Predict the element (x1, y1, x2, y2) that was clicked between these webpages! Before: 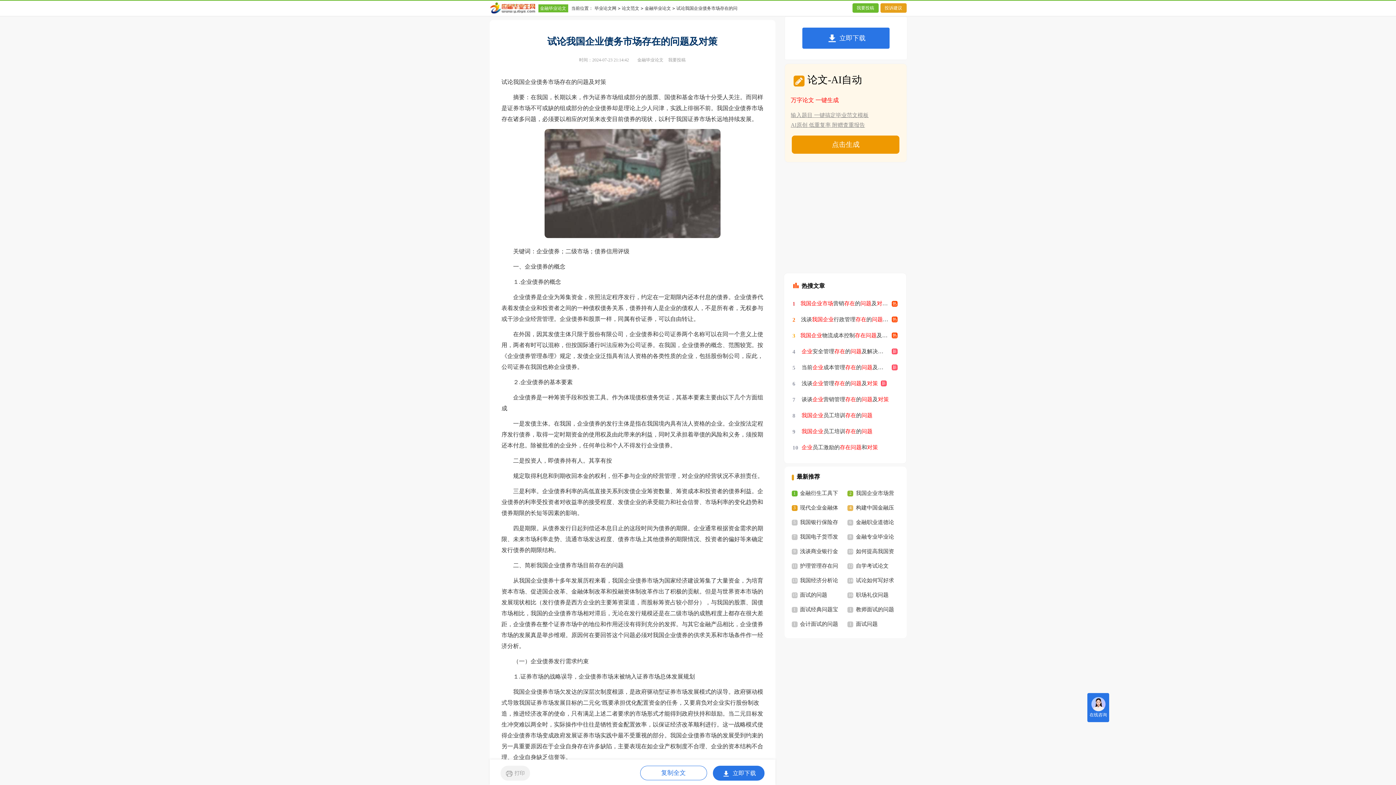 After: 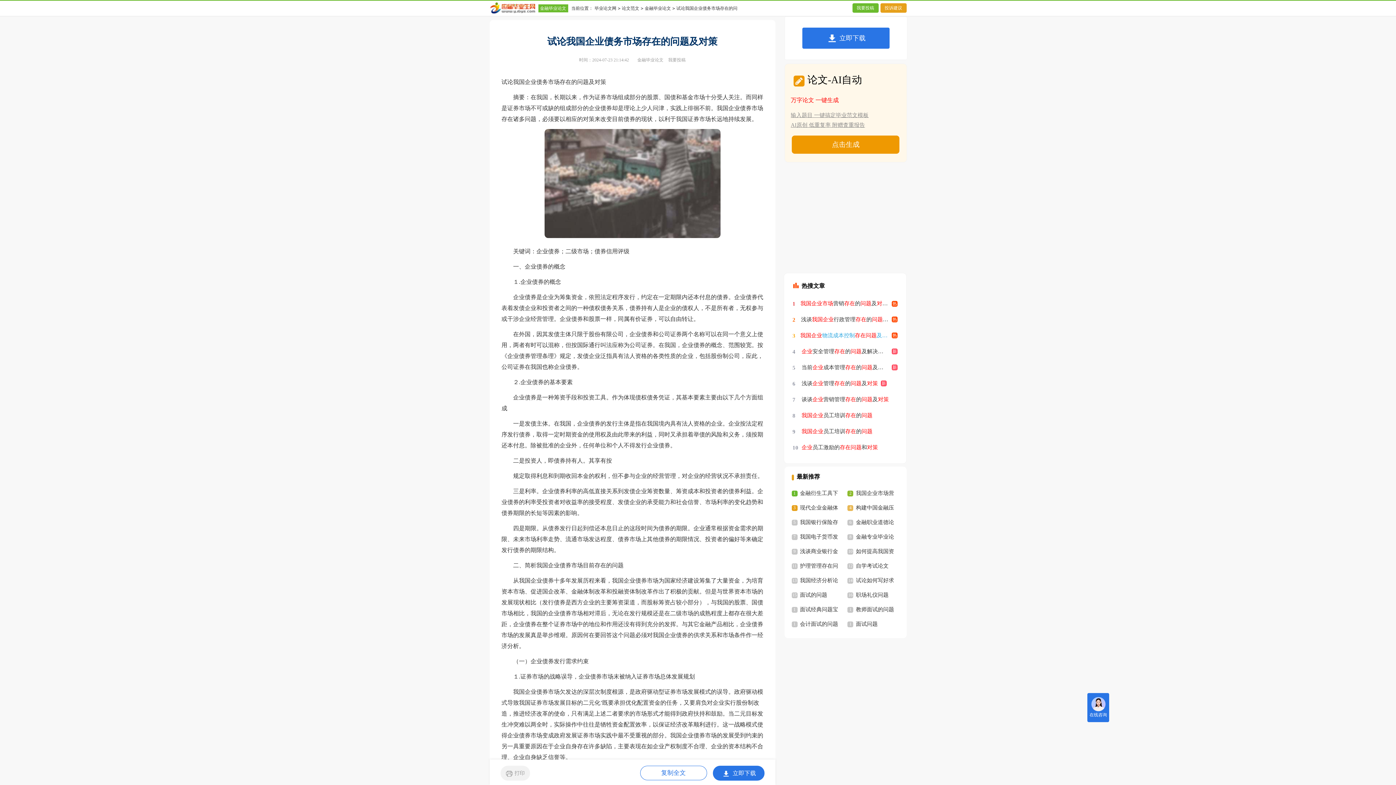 Action: label: 我国企业物流成本控制存在问题及对策分析论文 bbox: (800, 327, 897, 343)